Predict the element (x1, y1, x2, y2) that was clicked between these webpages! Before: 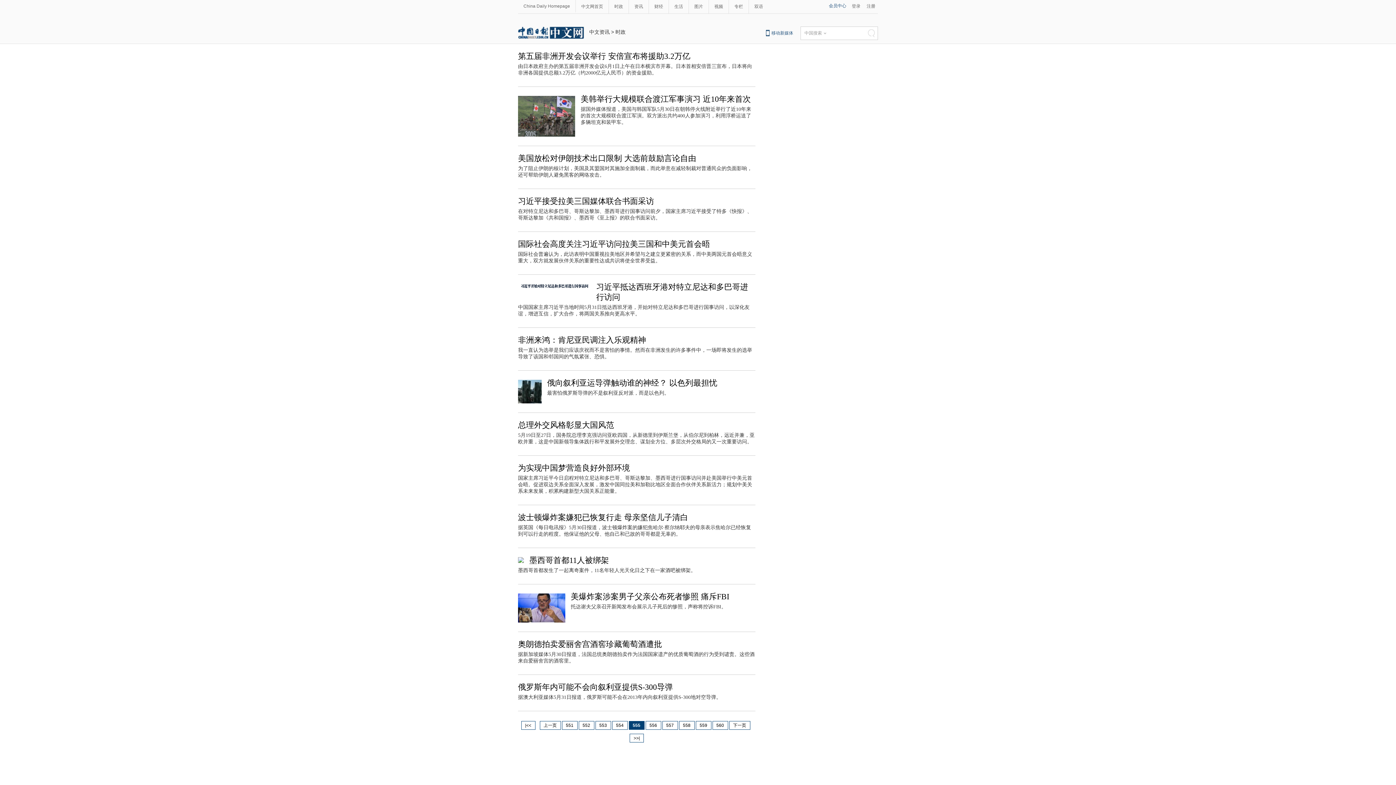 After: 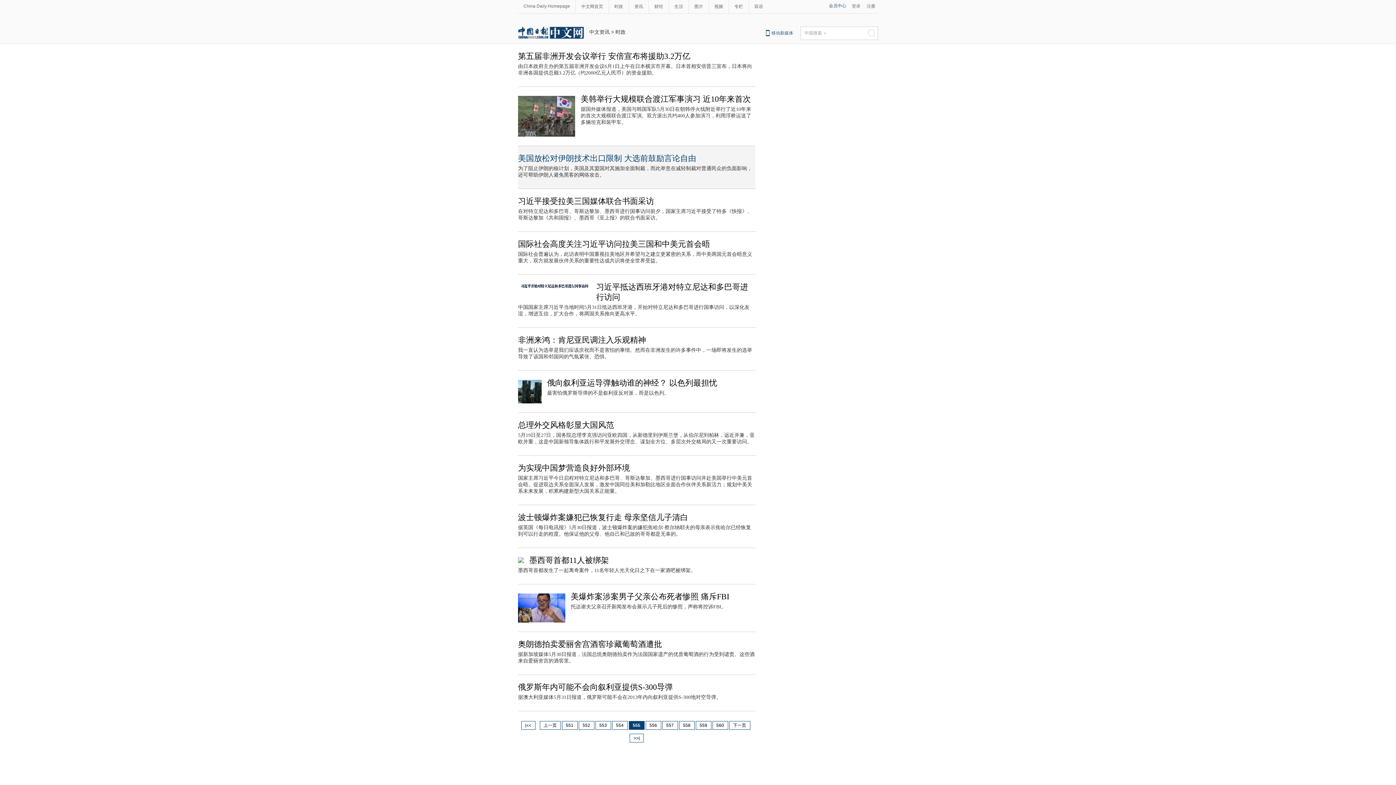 Action: bbox: (518, 153, 696, 162) label: 美国放松对伊朗技术出口限制 大选前鼓励言论自由